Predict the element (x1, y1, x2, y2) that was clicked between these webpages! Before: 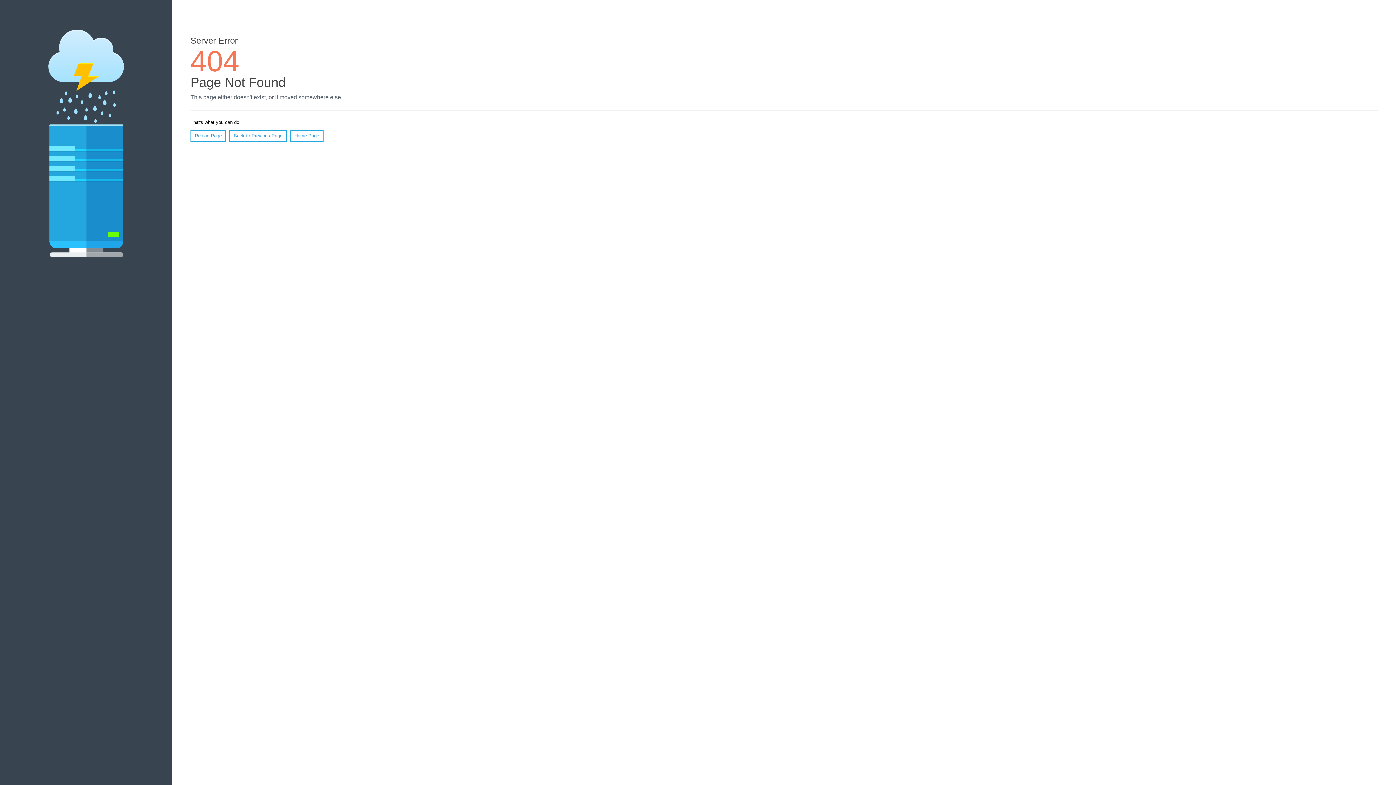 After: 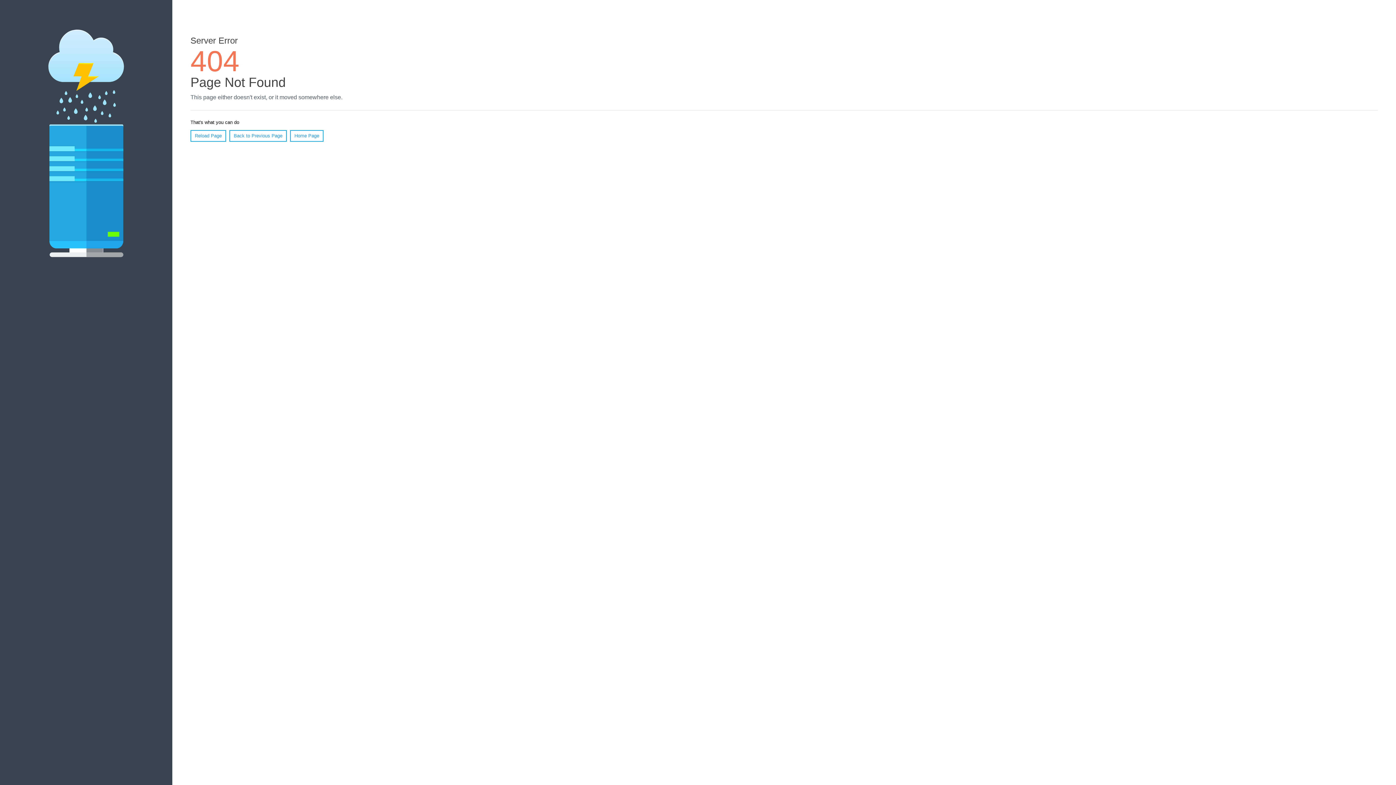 Action: bbox: (190, 130, 226, 141) label: Reload Page